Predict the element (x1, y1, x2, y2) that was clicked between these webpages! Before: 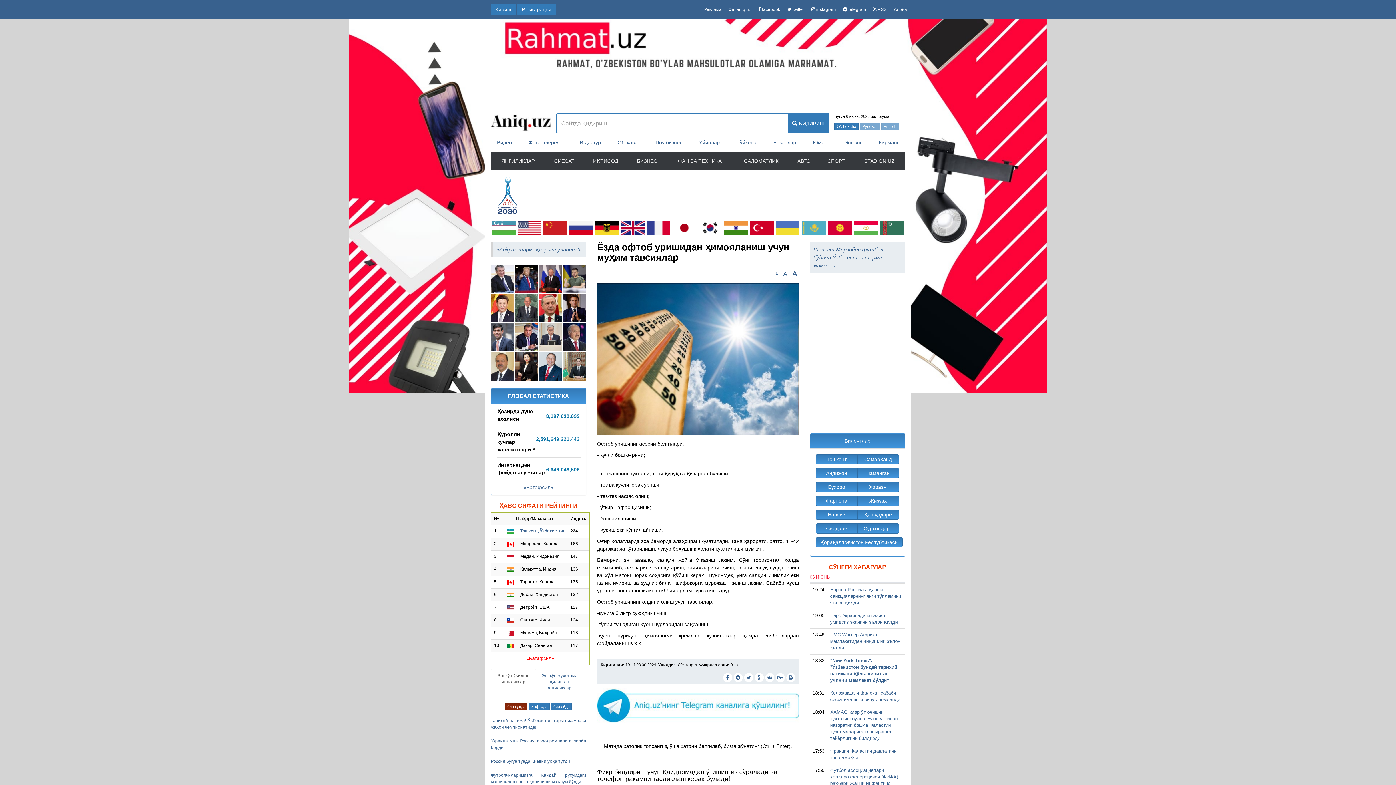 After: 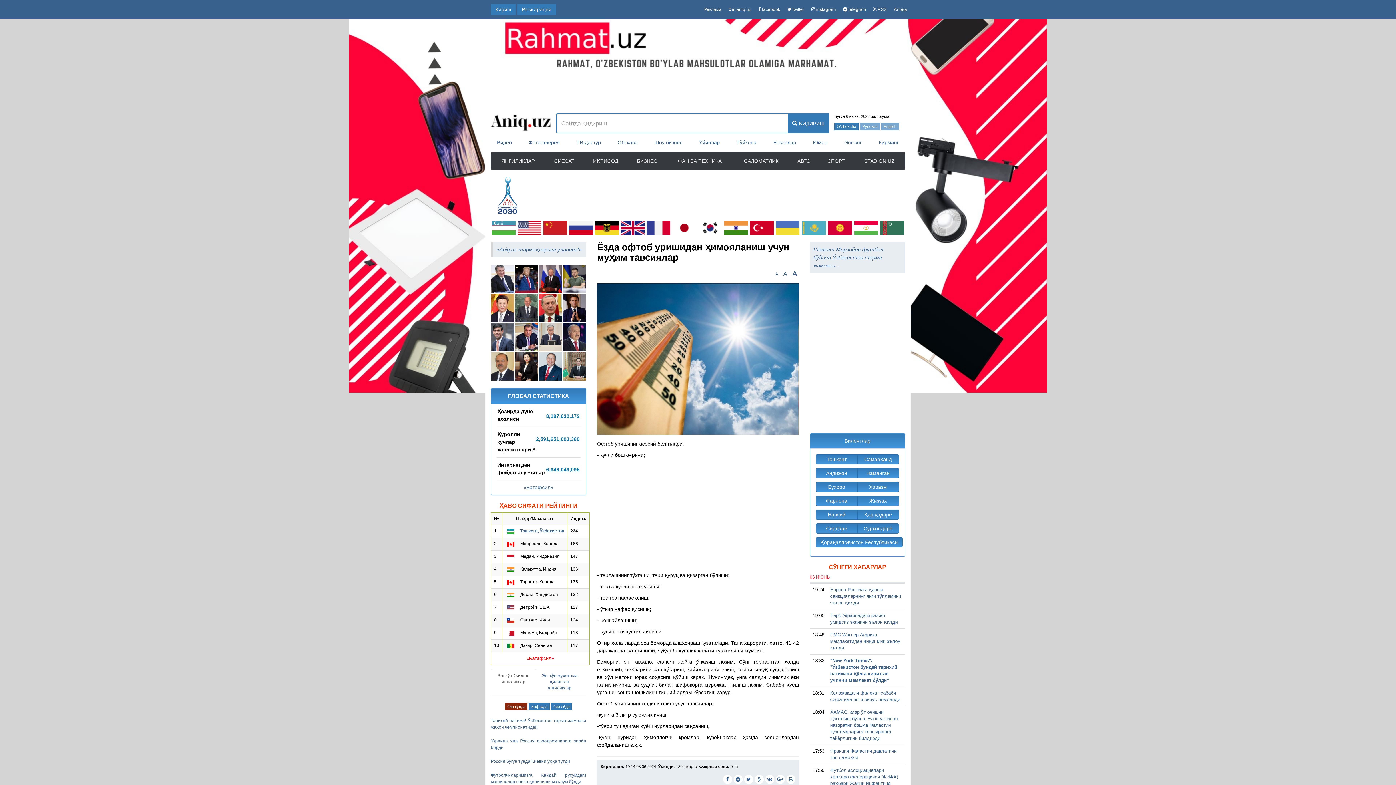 Action: label: бир кунда bbox: (505, 703, 527, 710)